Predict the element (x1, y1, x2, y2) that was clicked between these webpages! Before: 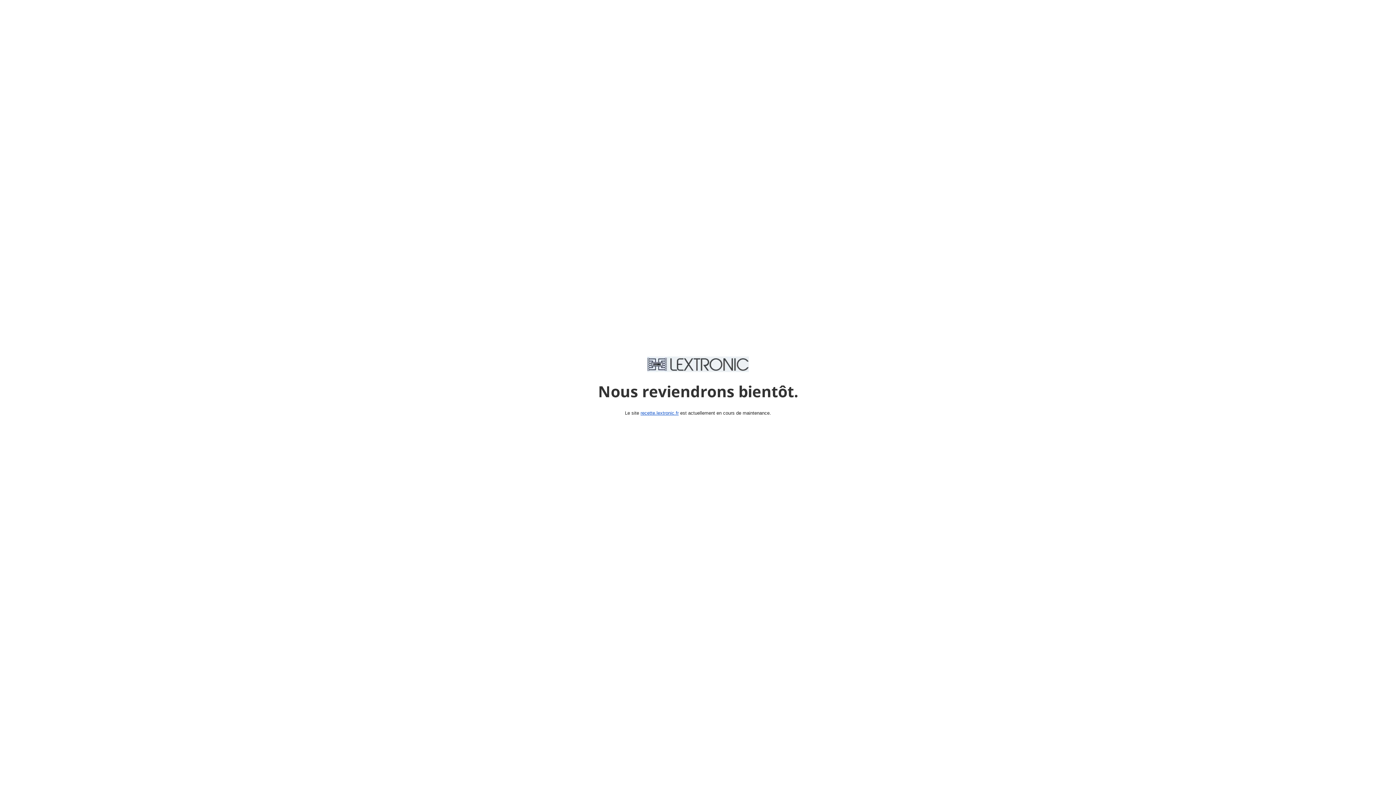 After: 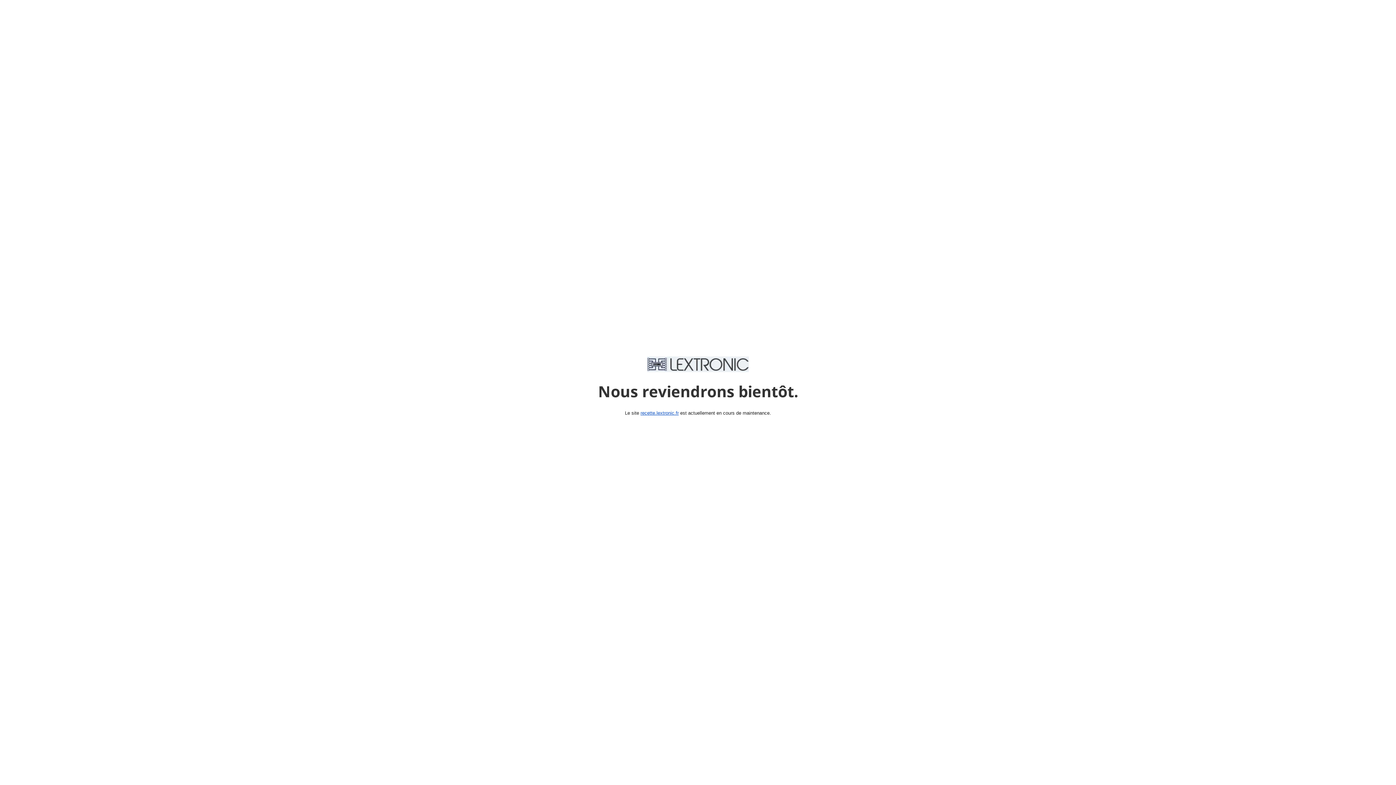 Action: label: recette.lextronic.fr bbox: (640, 410, 678, 416)